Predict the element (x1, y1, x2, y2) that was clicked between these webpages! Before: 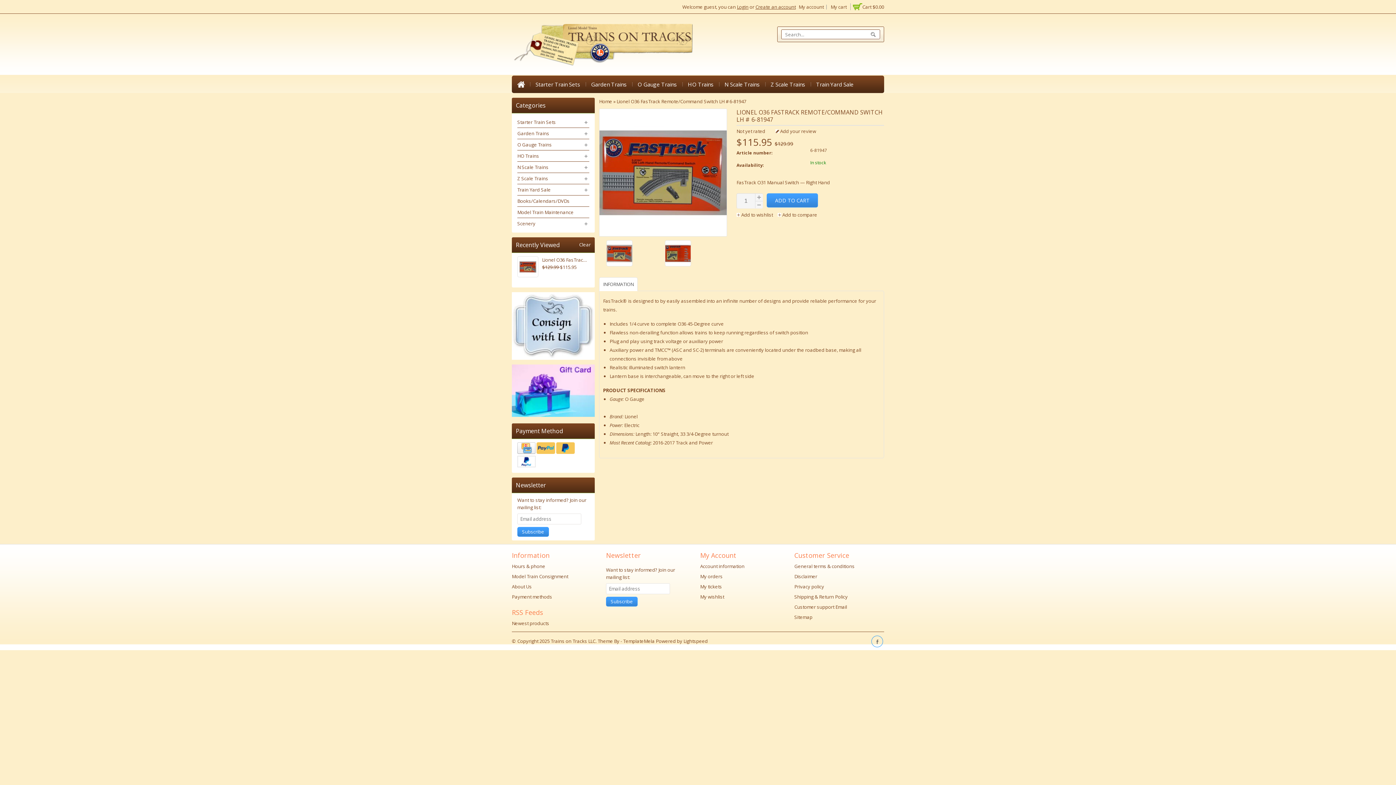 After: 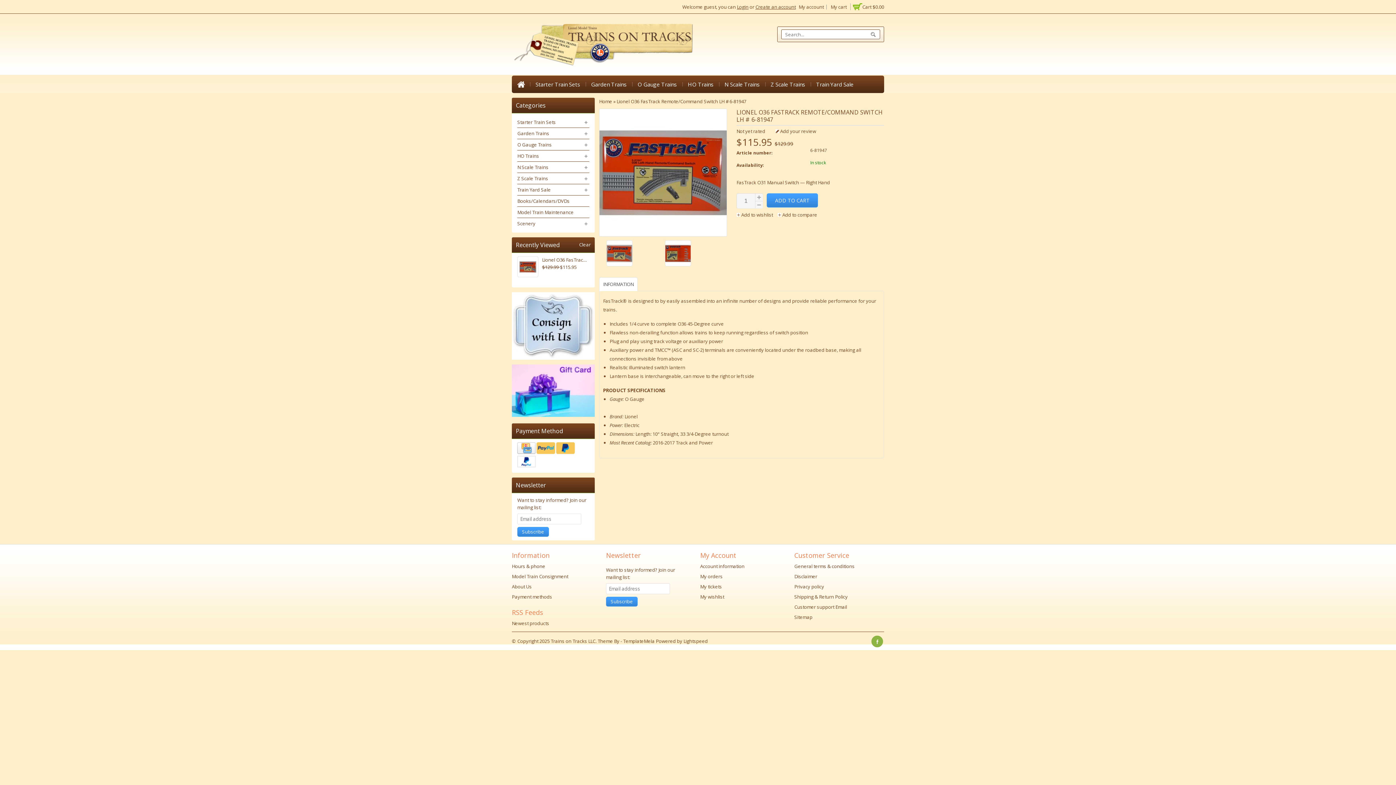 Action: bbox: (871, 635, 883, 647)